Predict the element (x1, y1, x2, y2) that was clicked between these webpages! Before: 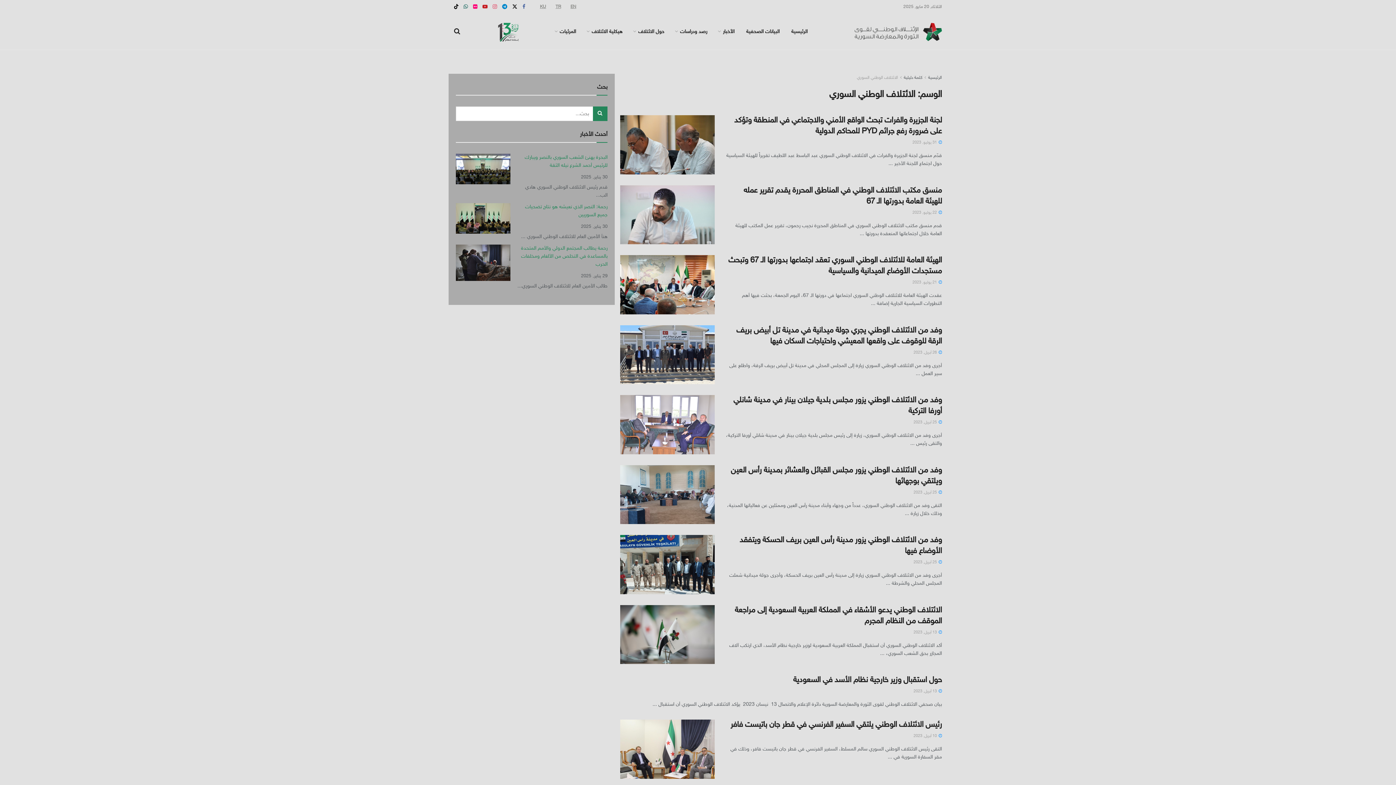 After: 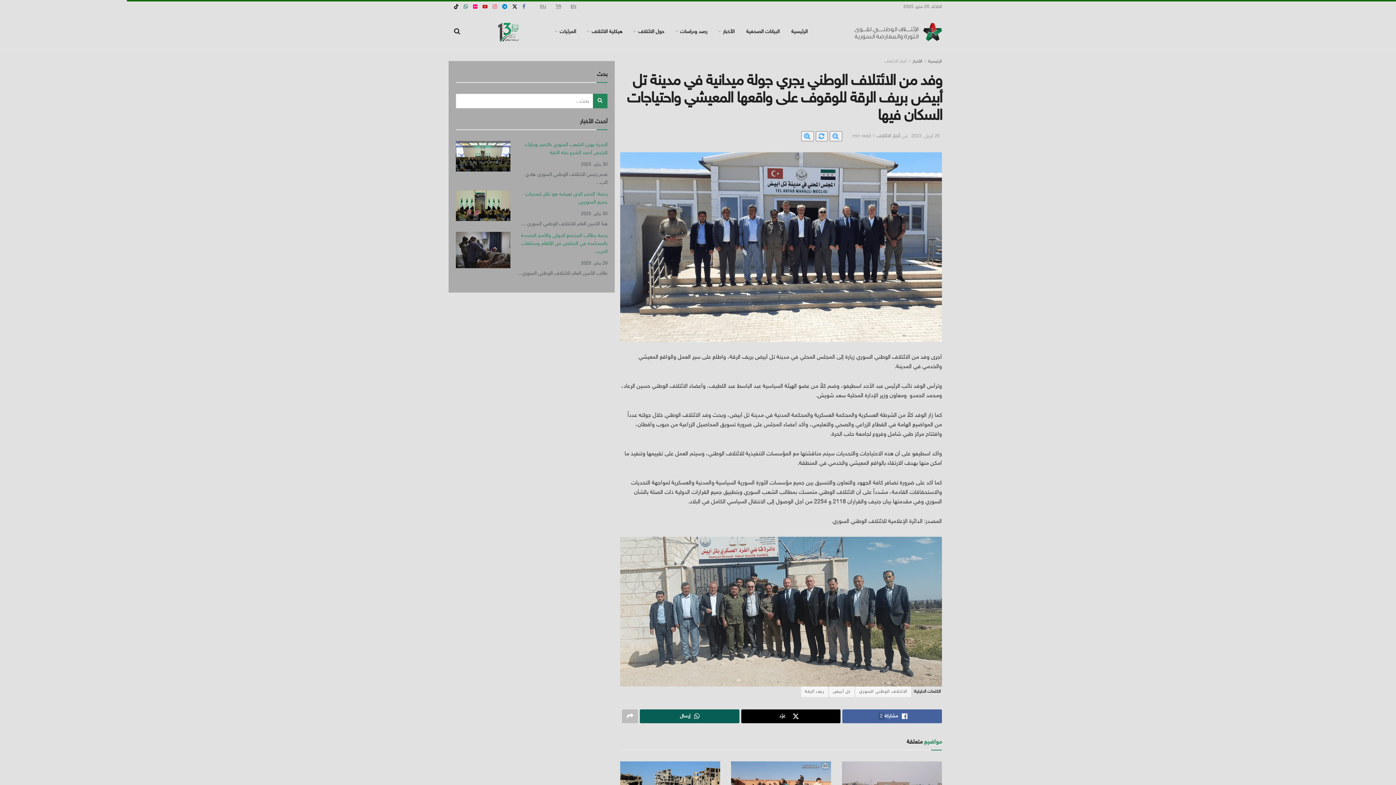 Action: bbox: (620, 325, 715, 384)